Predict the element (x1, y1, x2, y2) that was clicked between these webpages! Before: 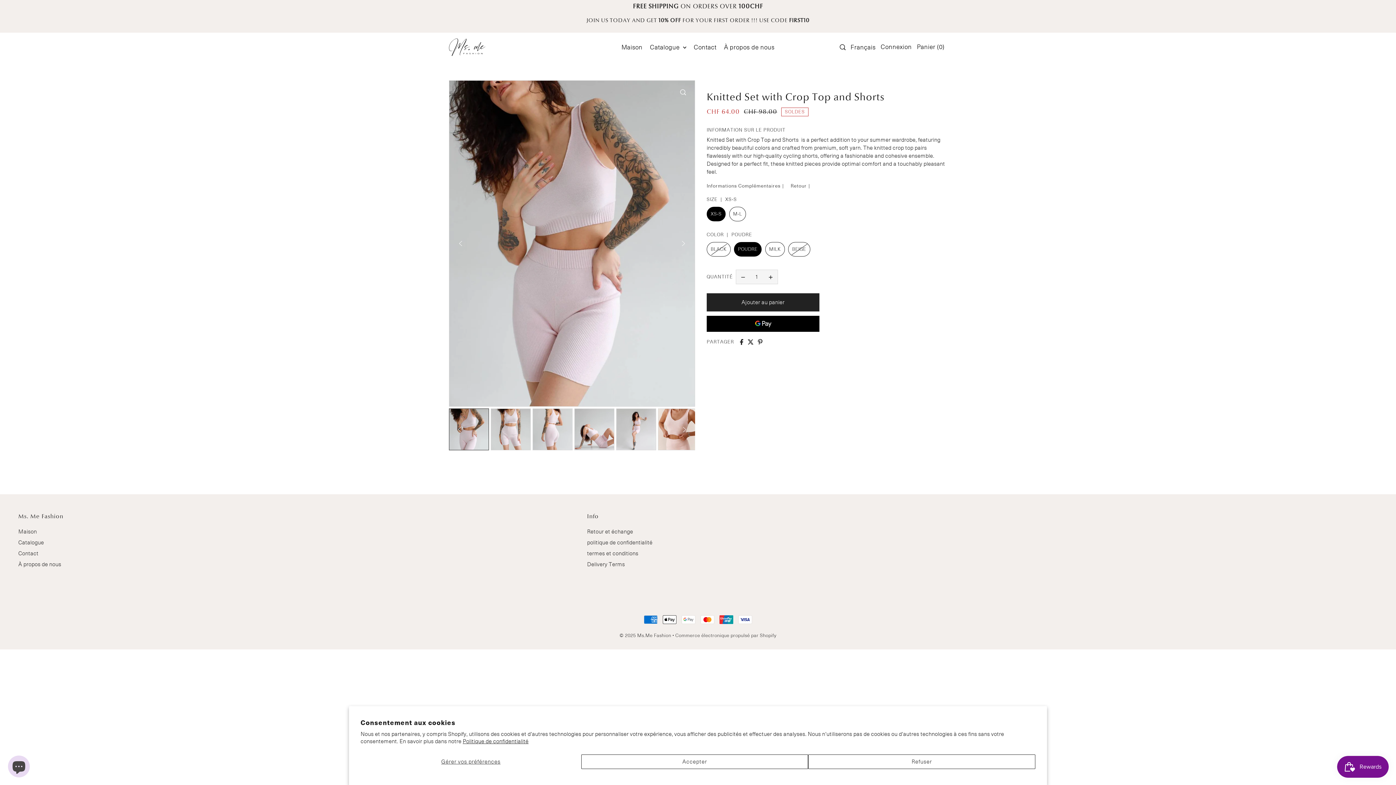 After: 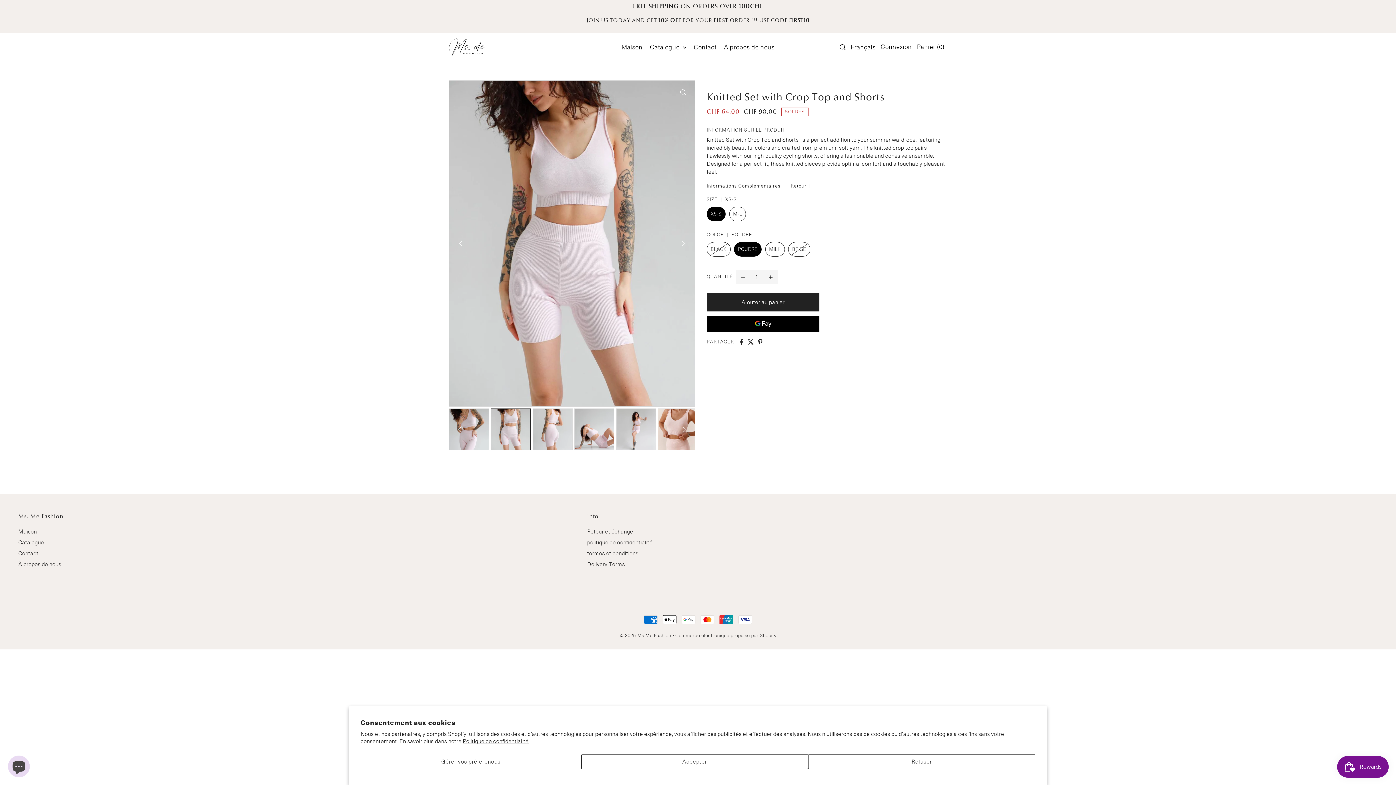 Action: bbox: (675, 235, 691, 251) label: Next